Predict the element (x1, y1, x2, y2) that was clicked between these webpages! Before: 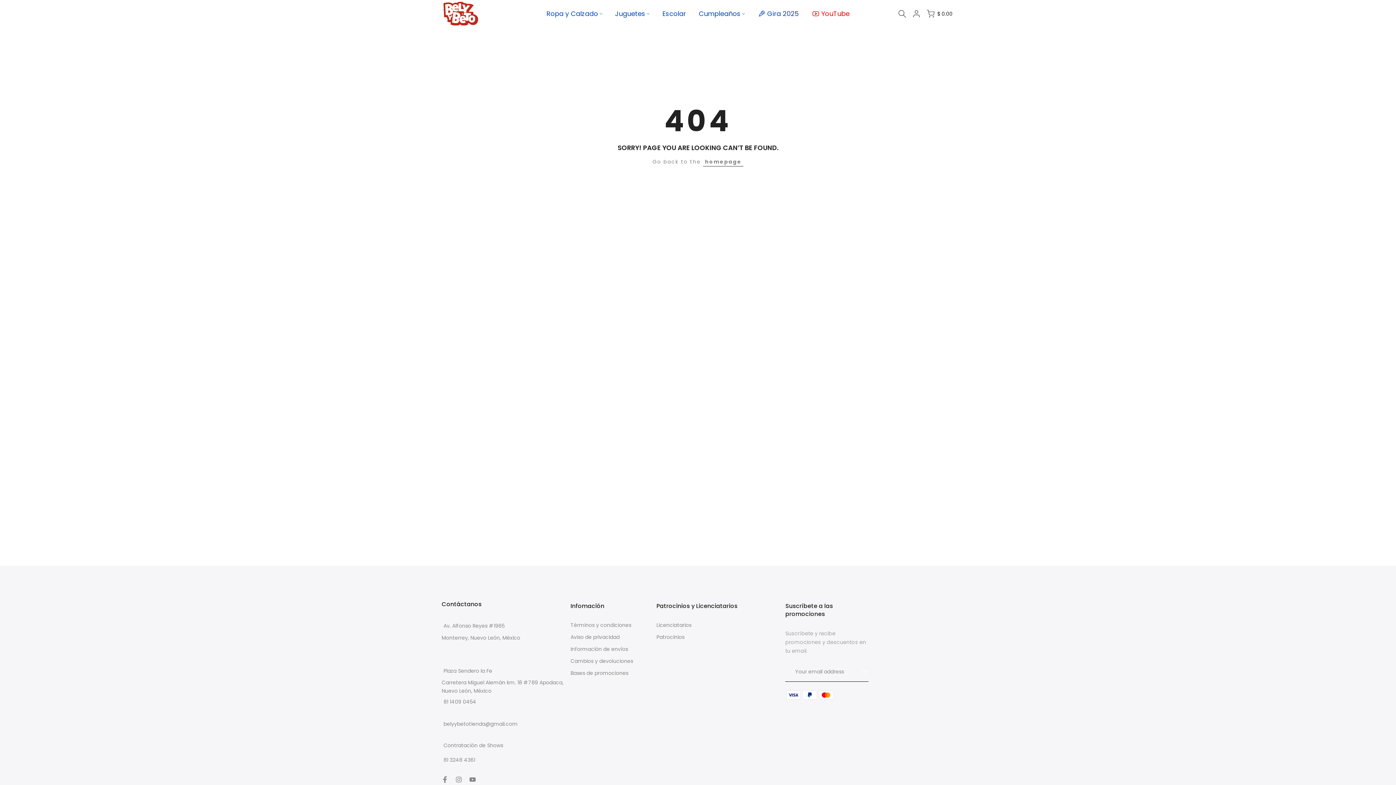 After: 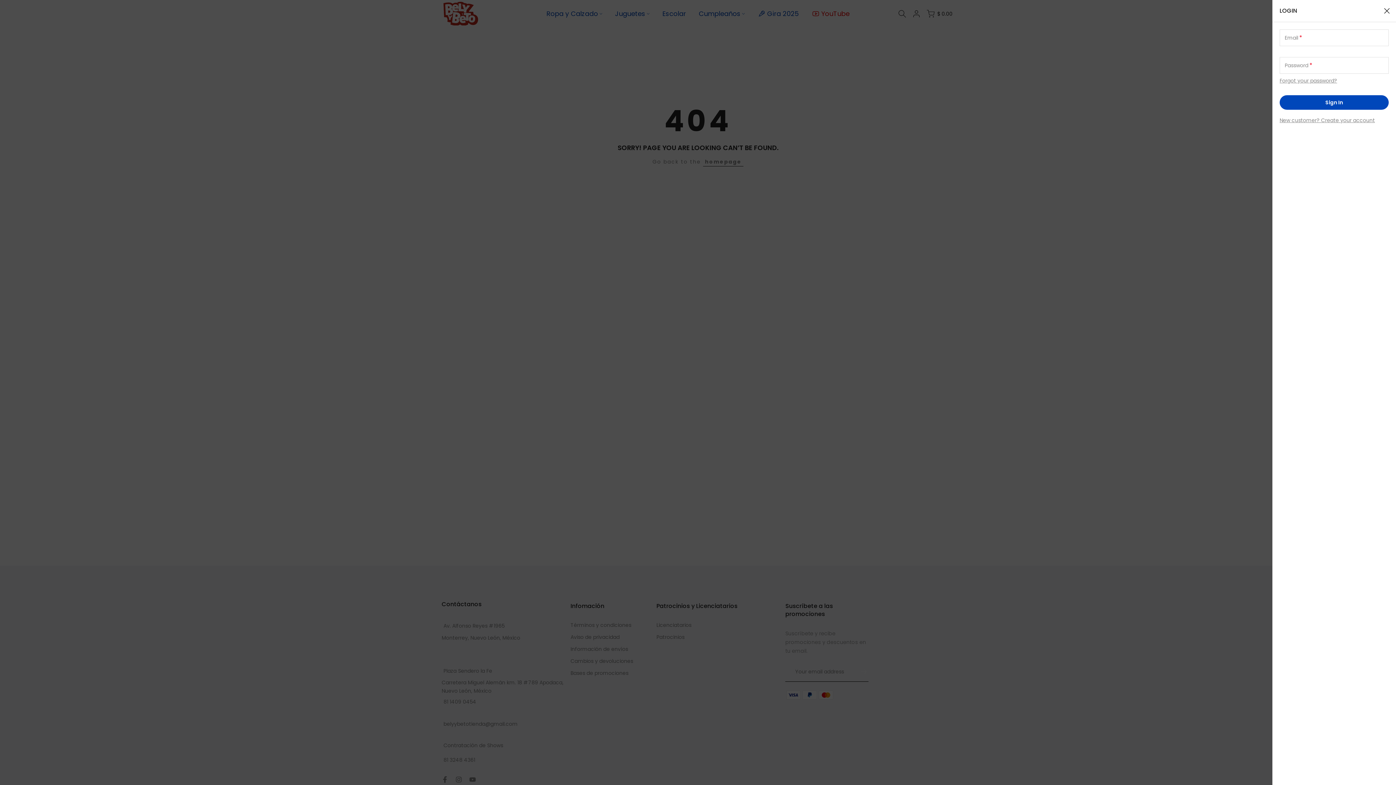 Action: bbox: (912, 9, 921, 18)